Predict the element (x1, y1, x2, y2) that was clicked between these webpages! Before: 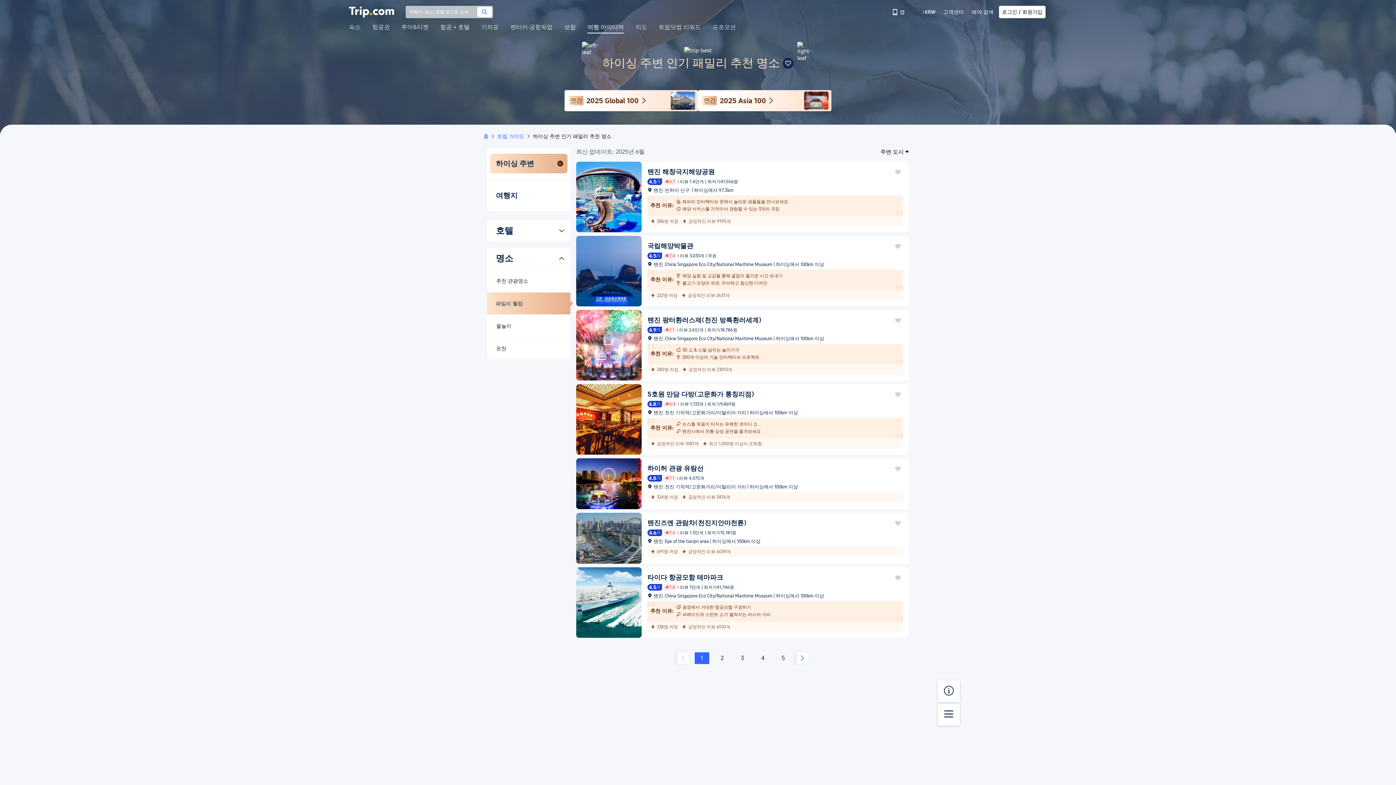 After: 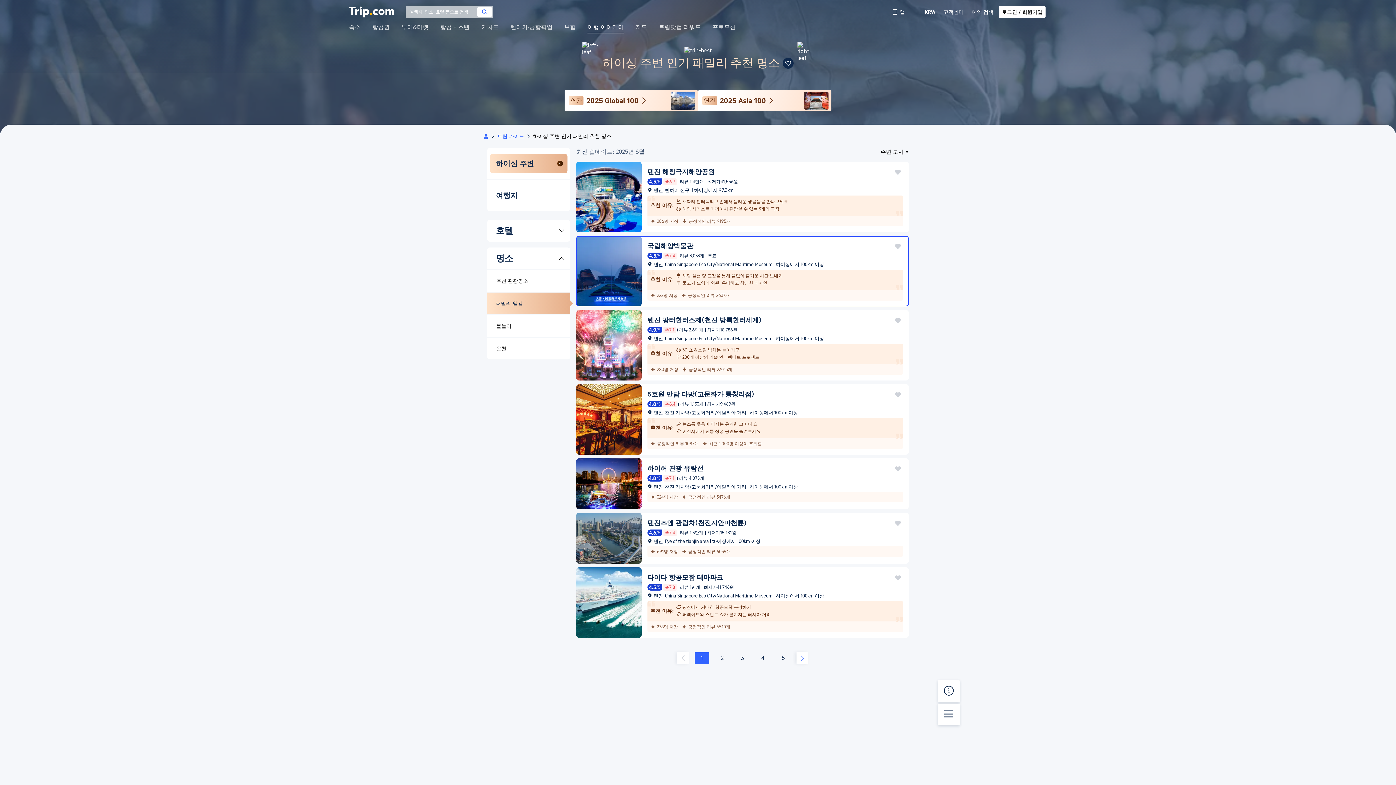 Action: bbox: (576, 301, 641, 308)